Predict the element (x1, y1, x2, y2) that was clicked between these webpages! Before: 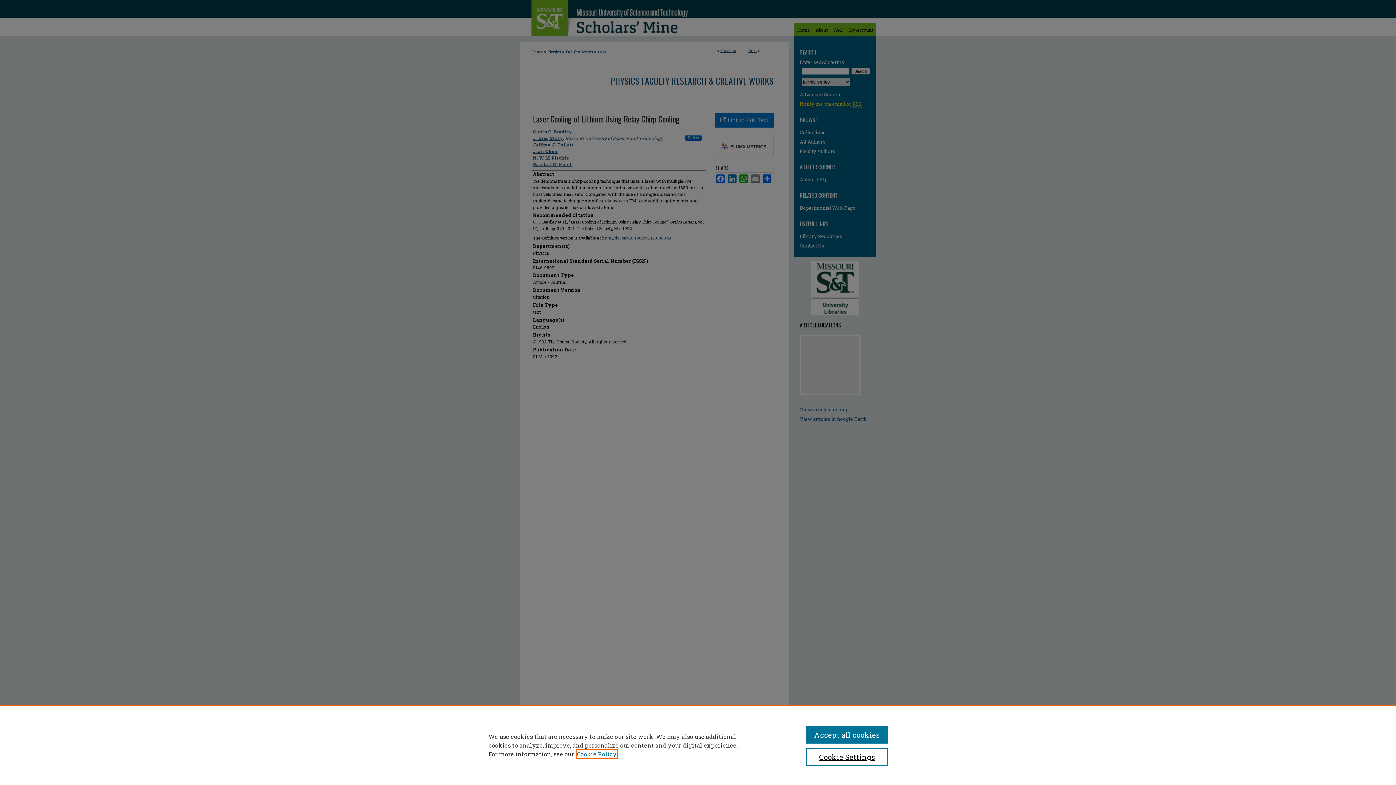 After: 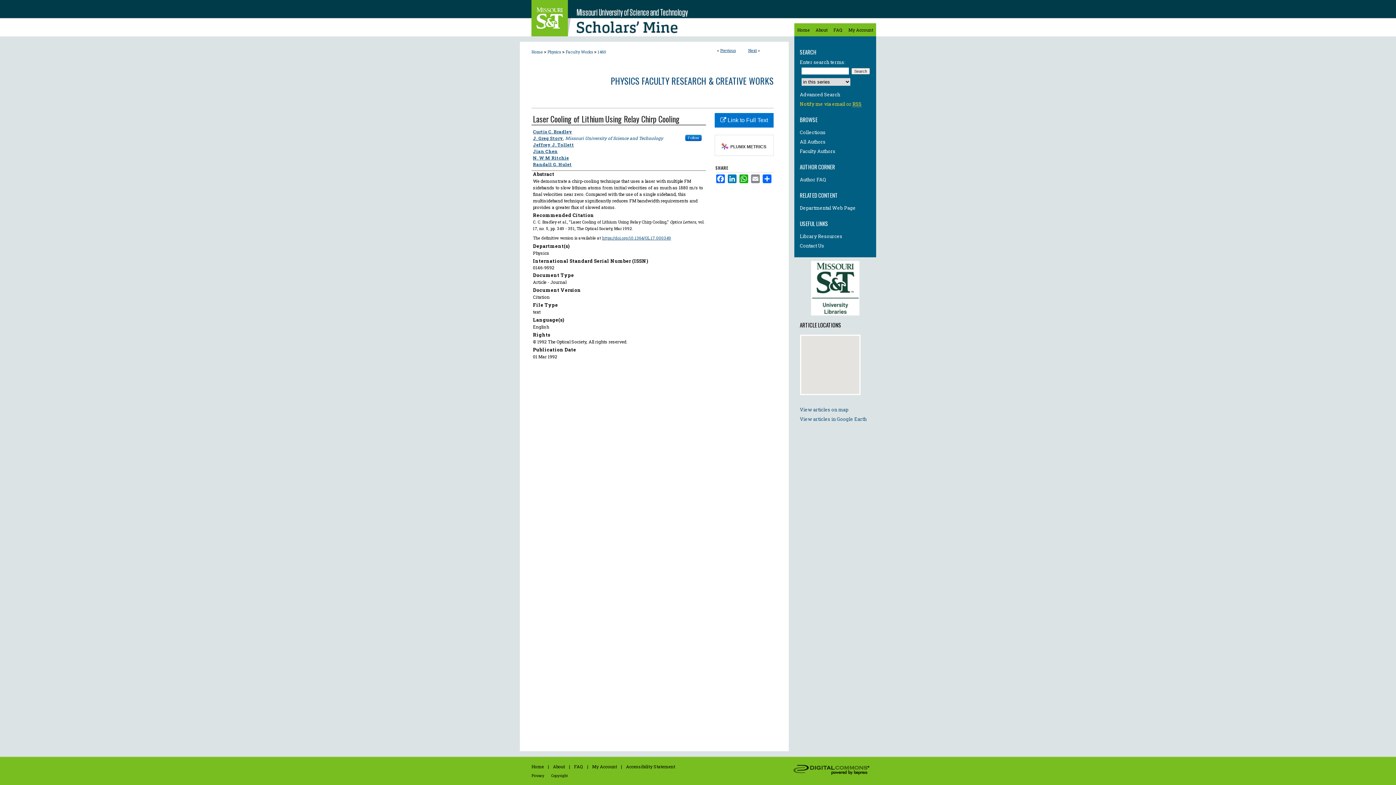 Action: bbox: (806, 726, 887, 744) label: Accept all cookies